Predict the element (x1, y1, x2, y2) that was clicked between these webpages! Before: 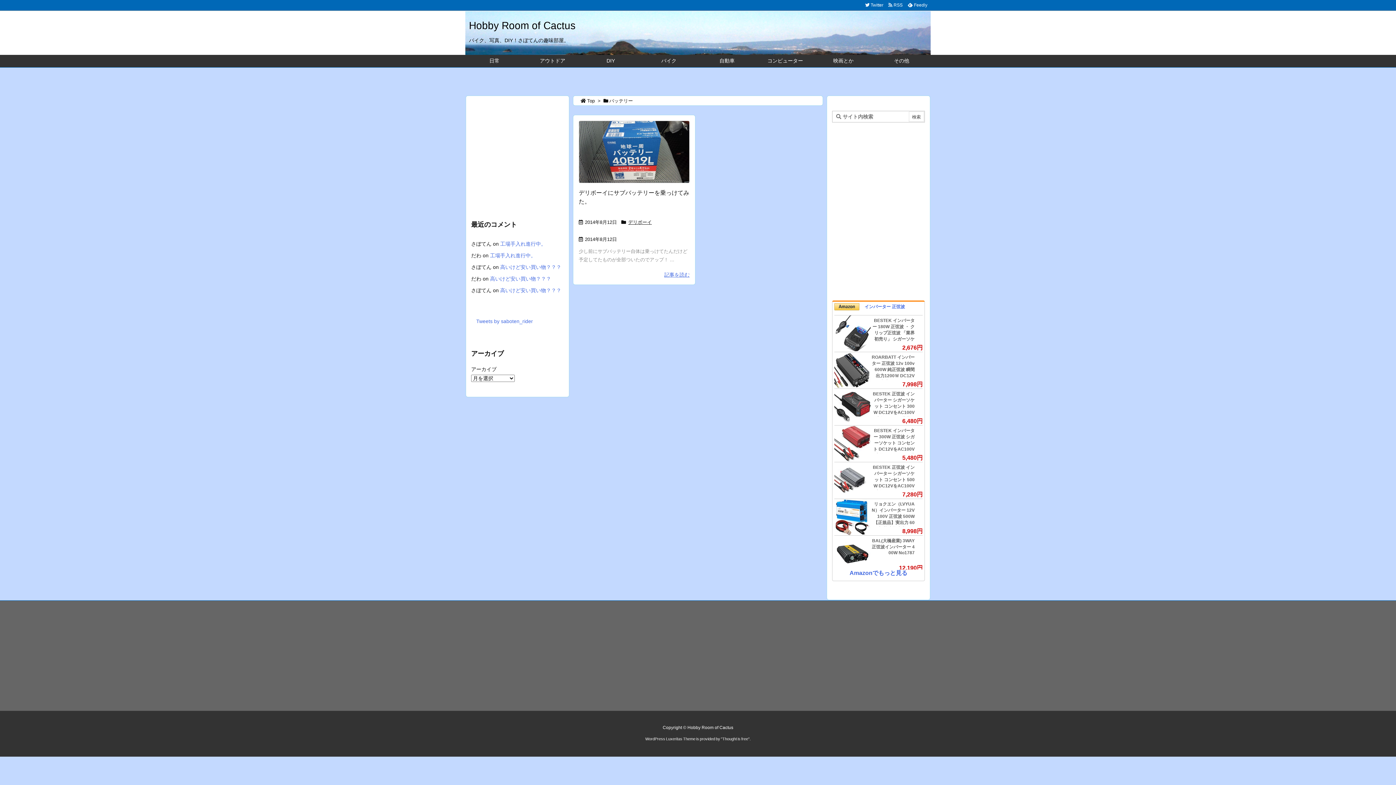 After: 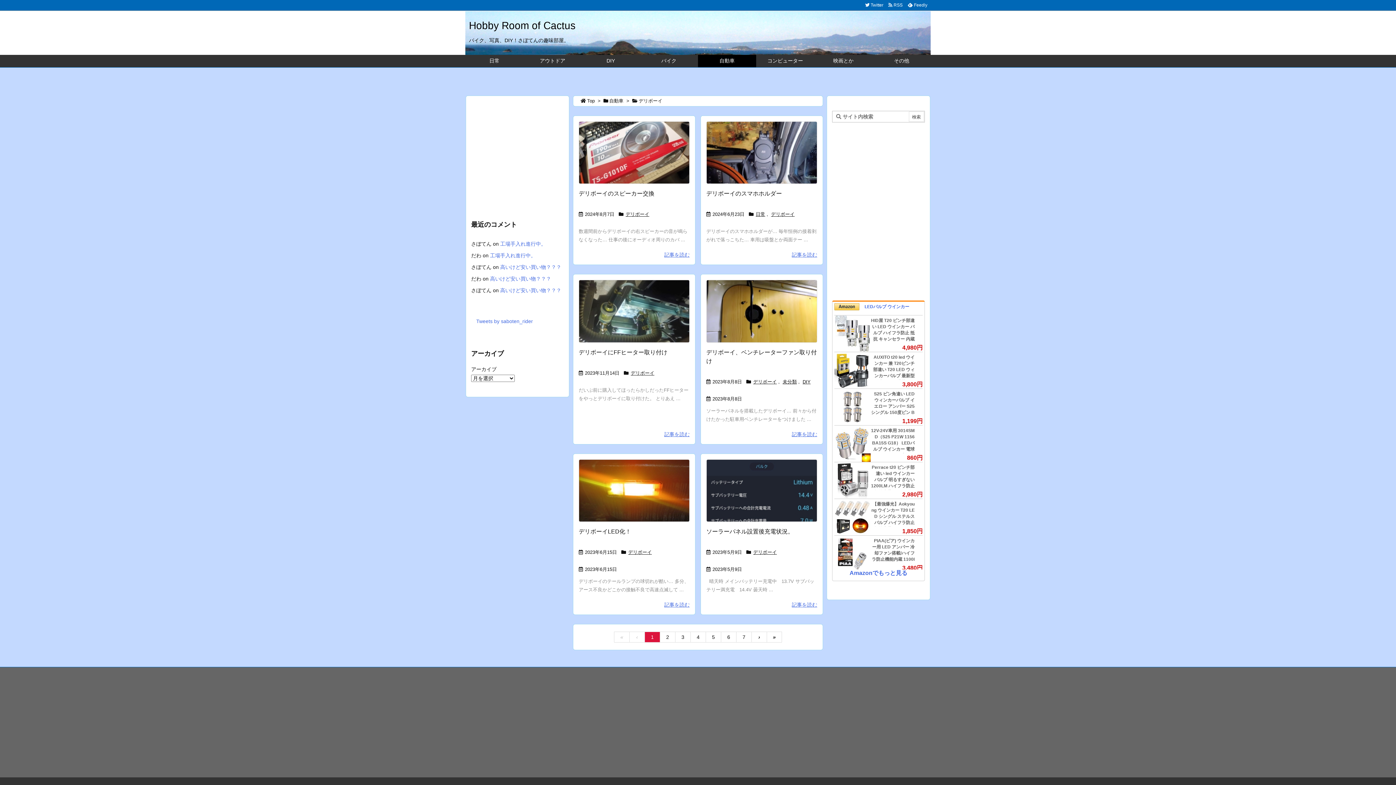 Action: bbox: (628, 219, 652, 225) label: デリボーイ